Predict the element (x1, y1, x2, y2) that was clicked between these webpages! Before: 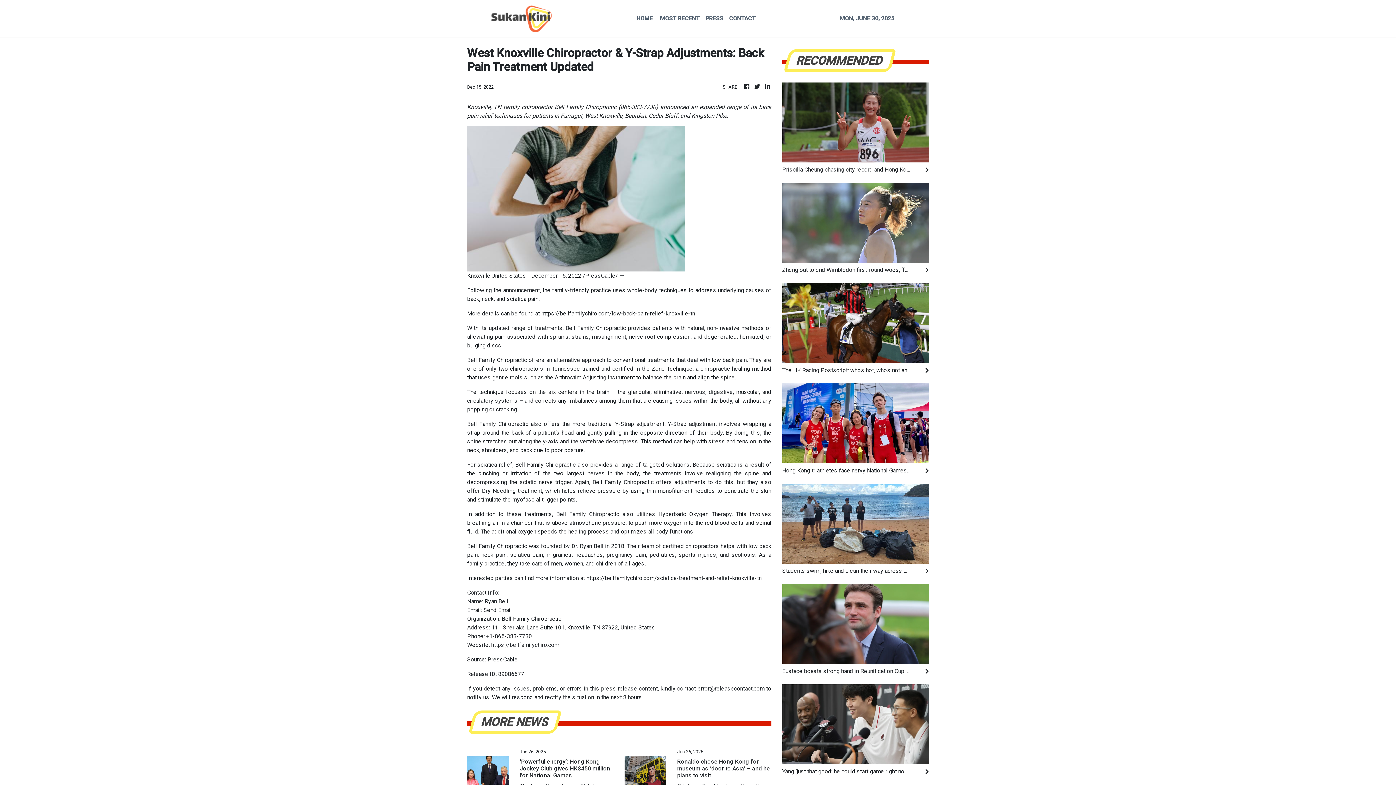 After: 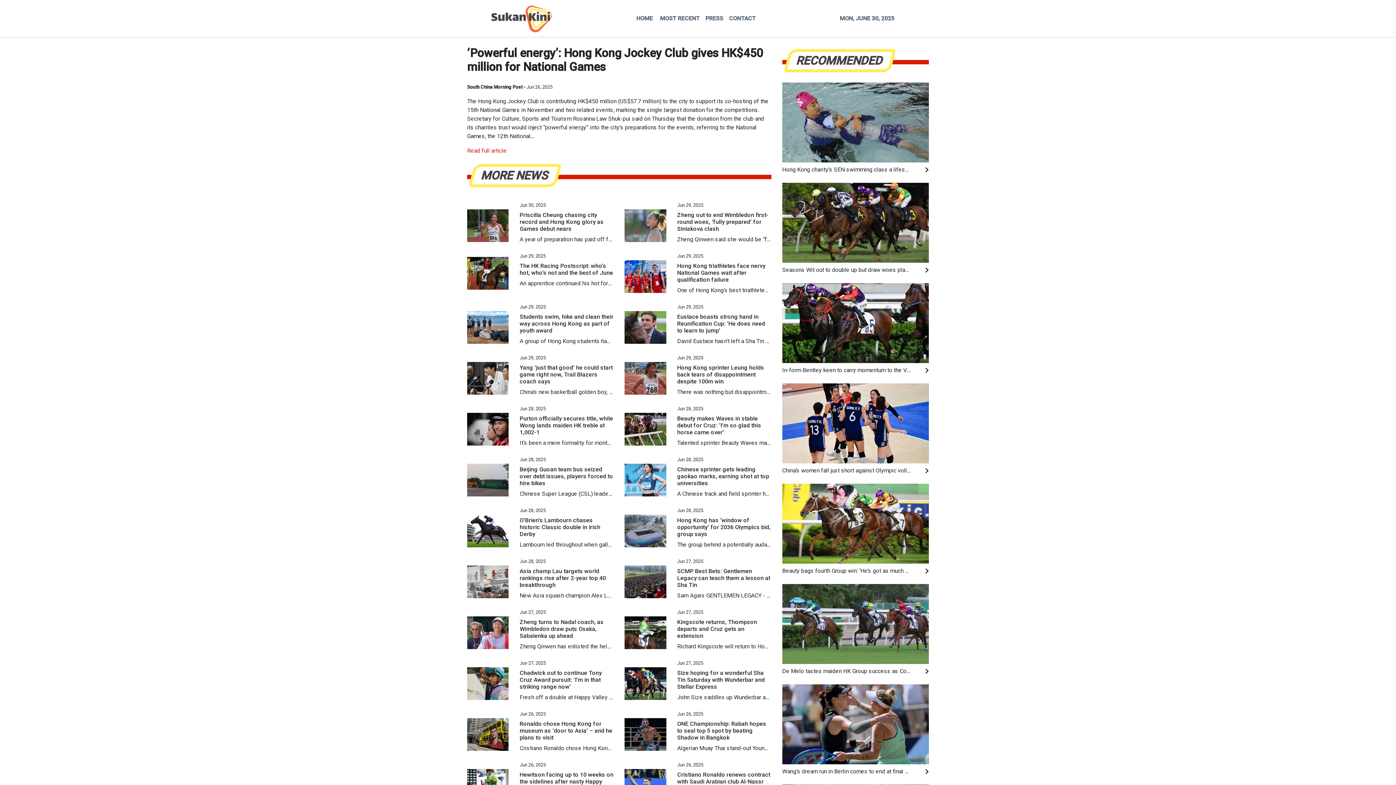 Action: bbox: (519, 758, 613, 779) label: ‘Powerful energy’: Hong Kong Jockey Club gives HK$450 million for National Games